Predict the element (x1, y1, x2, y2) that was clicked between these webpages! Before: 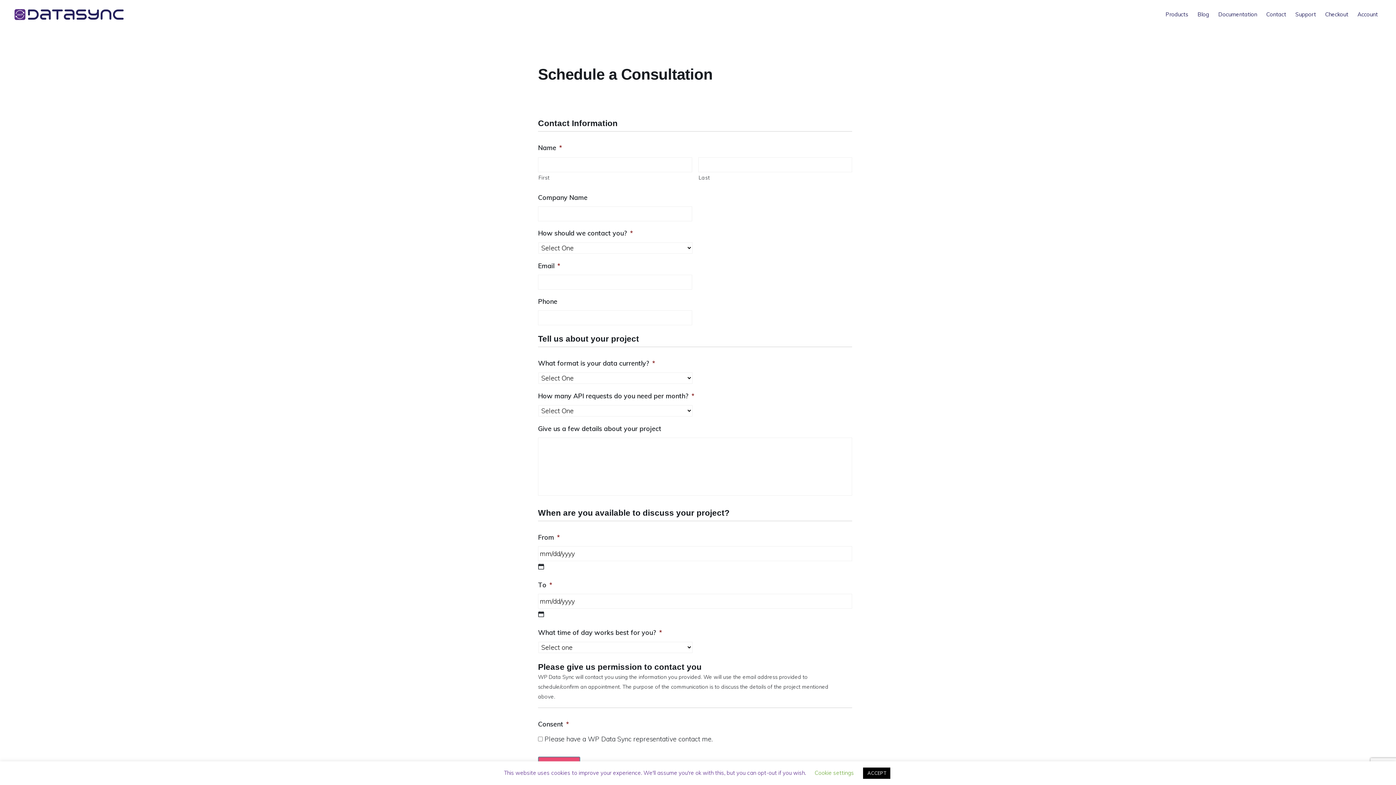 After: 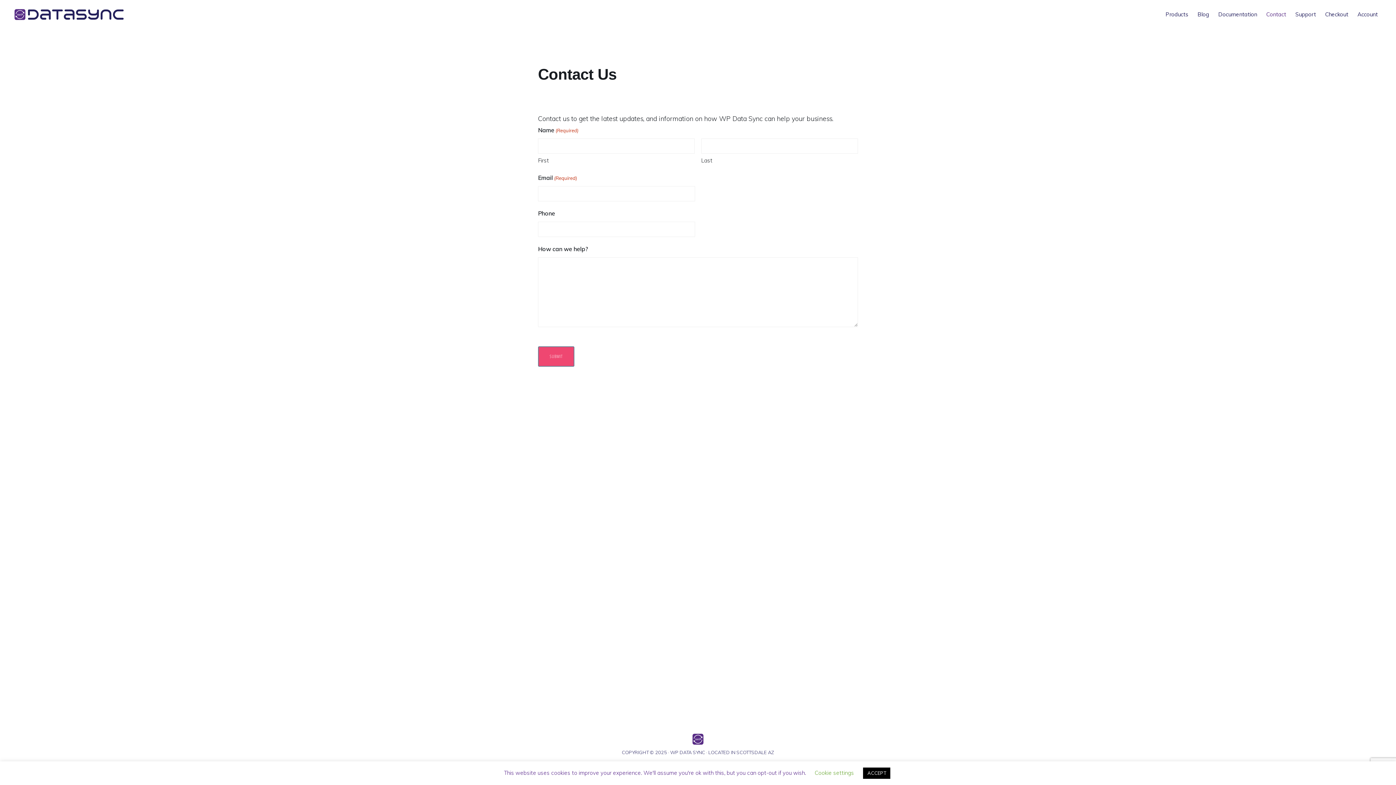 Action: label: Contact bbox: (1262, 4, 1290, 24)